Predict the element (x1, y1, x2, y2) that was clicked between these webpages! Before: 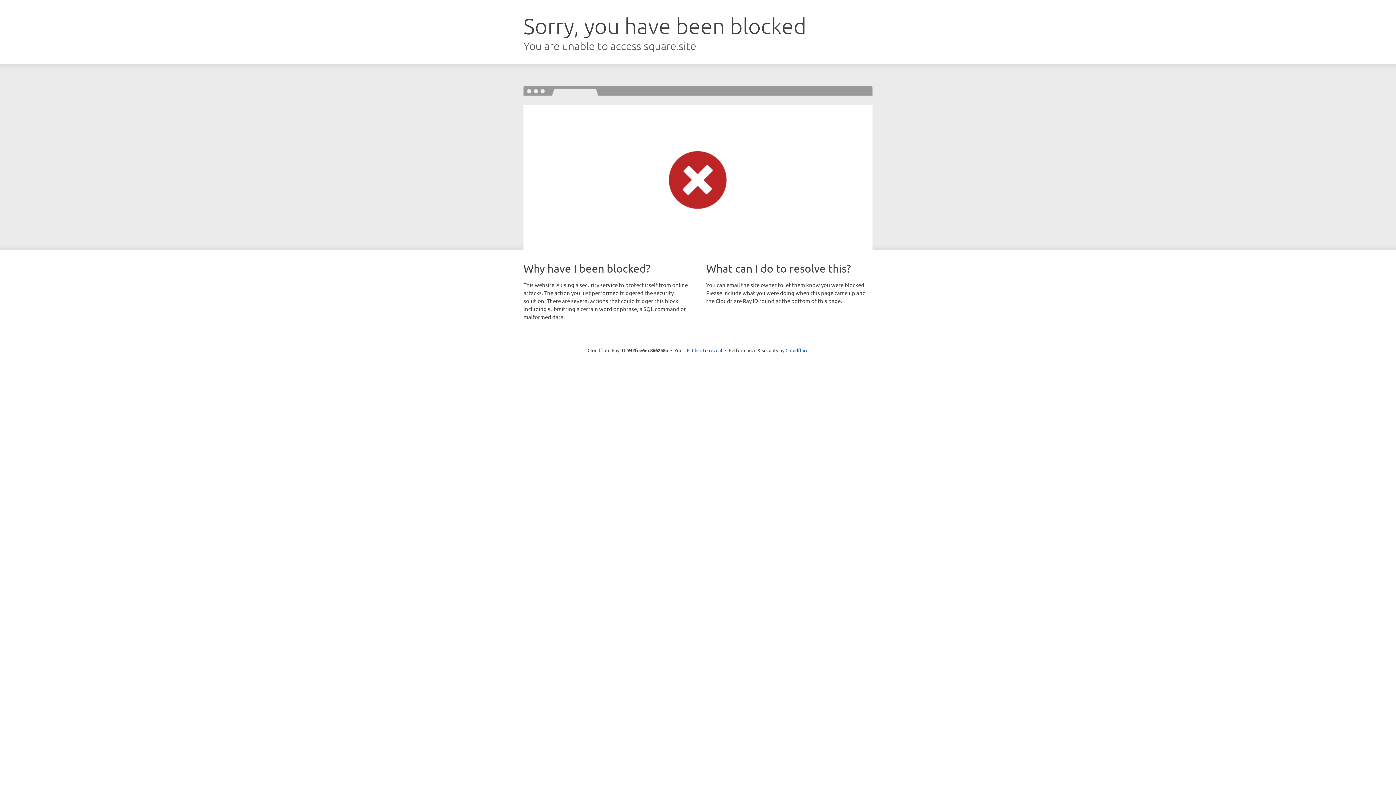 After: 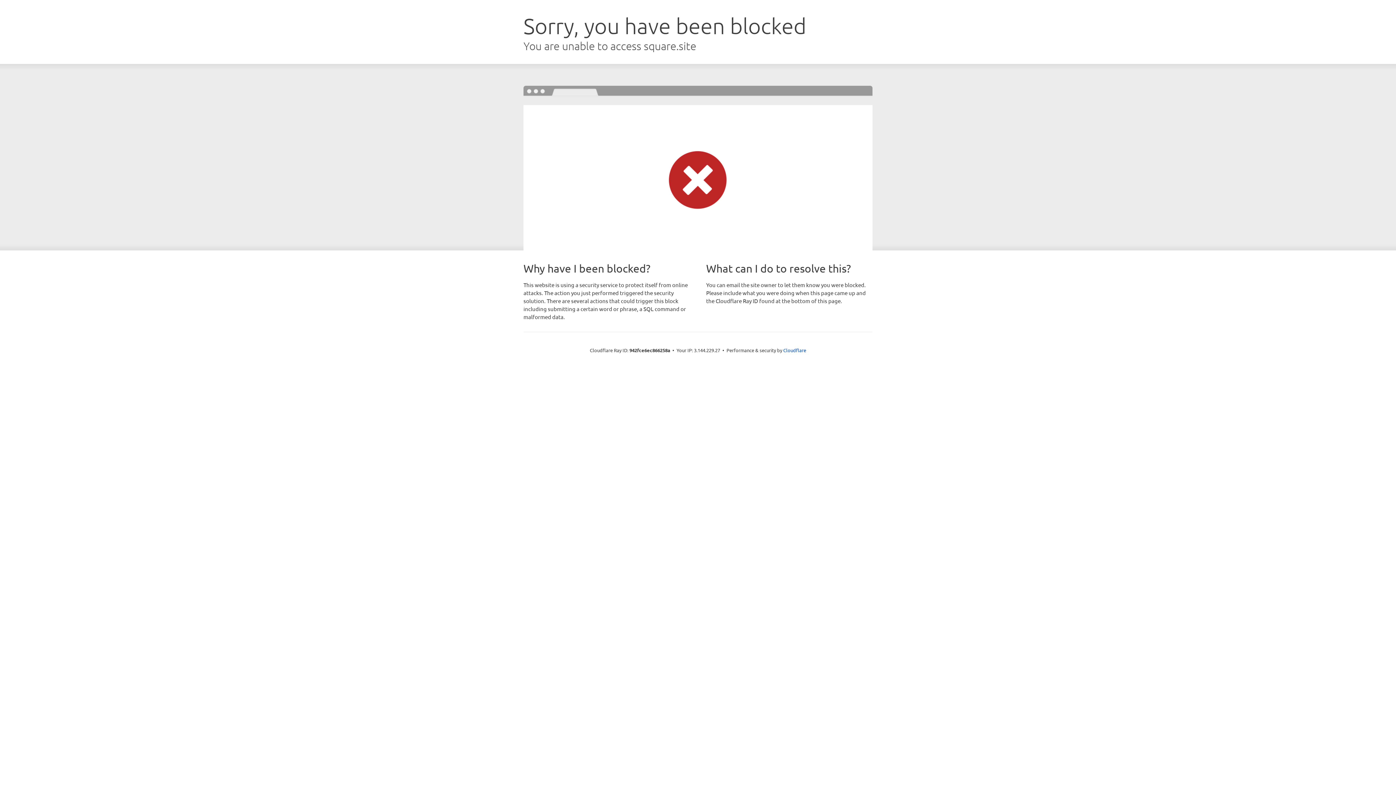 Action: label: Click to reveal bbox: (692, 346, 722, 353)